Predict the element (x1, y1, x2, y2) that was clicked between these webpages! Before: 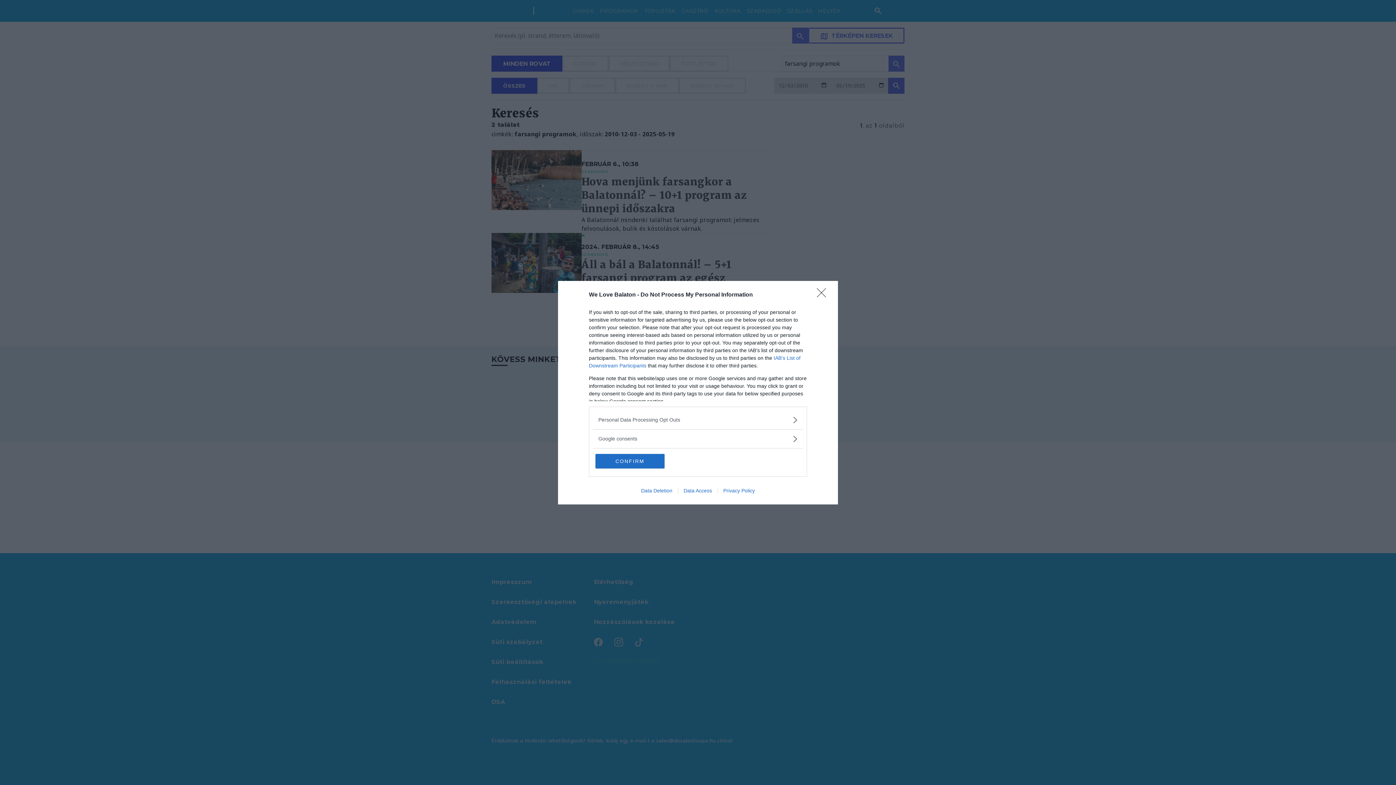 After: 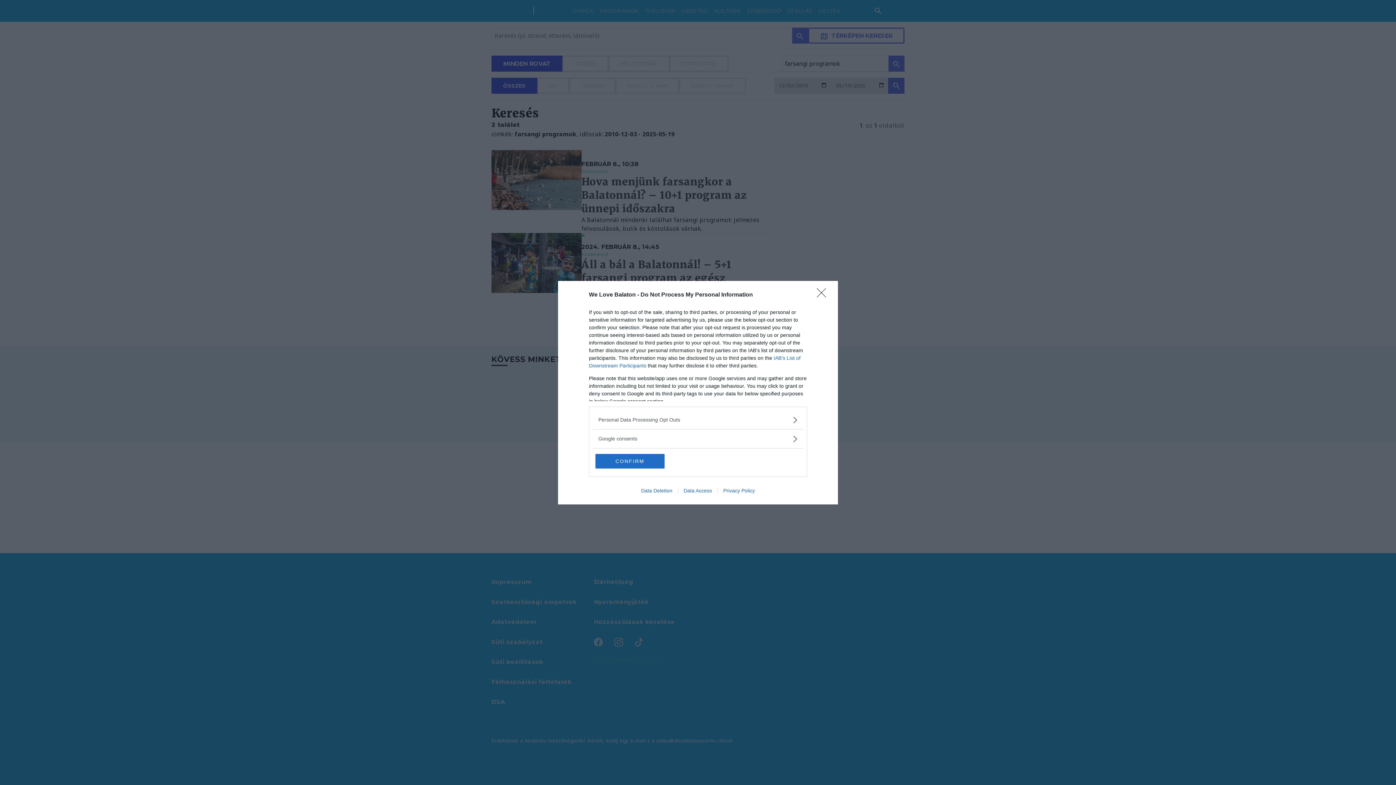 Action: label: Data Deletion bbox: (635, 487, 678, 493)